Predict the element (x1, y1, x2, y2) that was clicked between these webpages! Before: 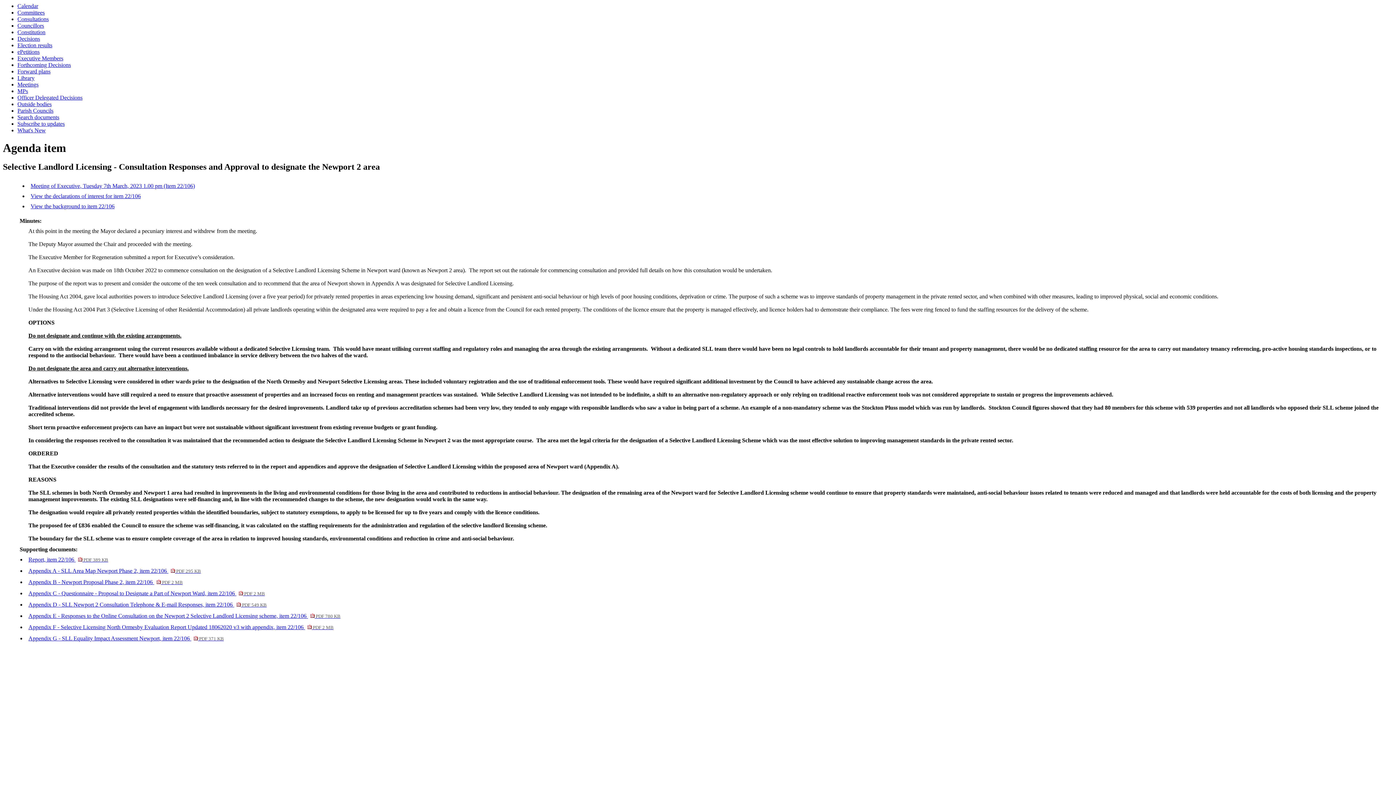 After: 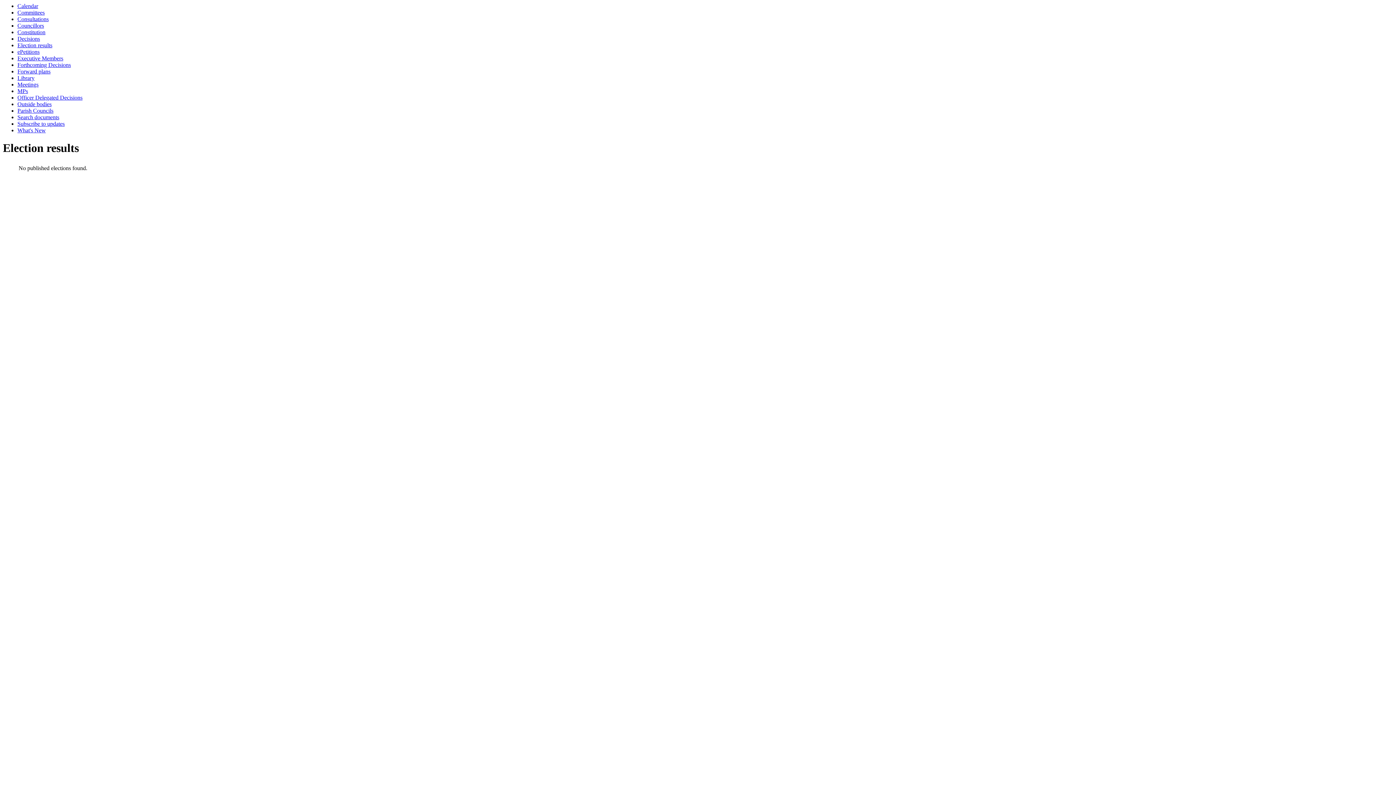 Action: bbox: (17, 42, 52, 48) label: Election results